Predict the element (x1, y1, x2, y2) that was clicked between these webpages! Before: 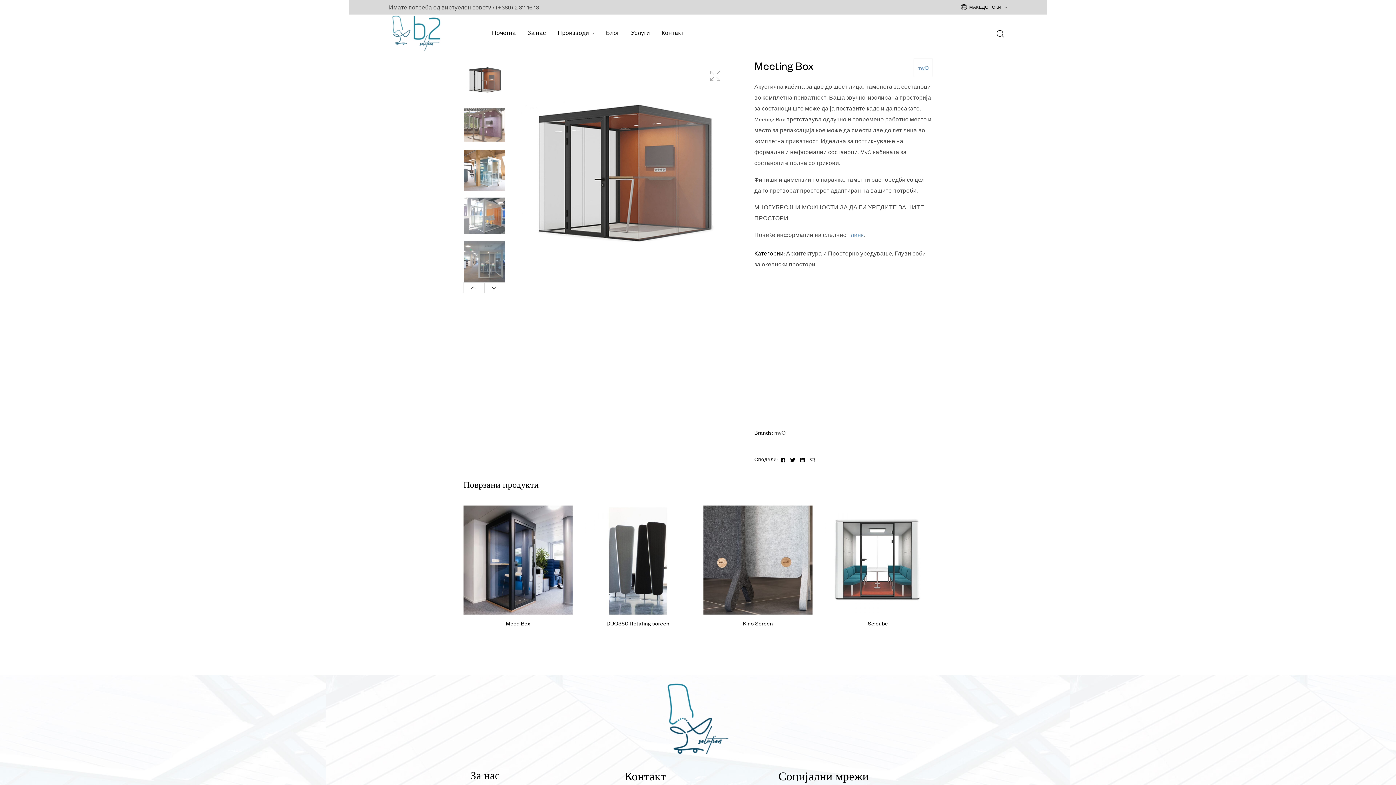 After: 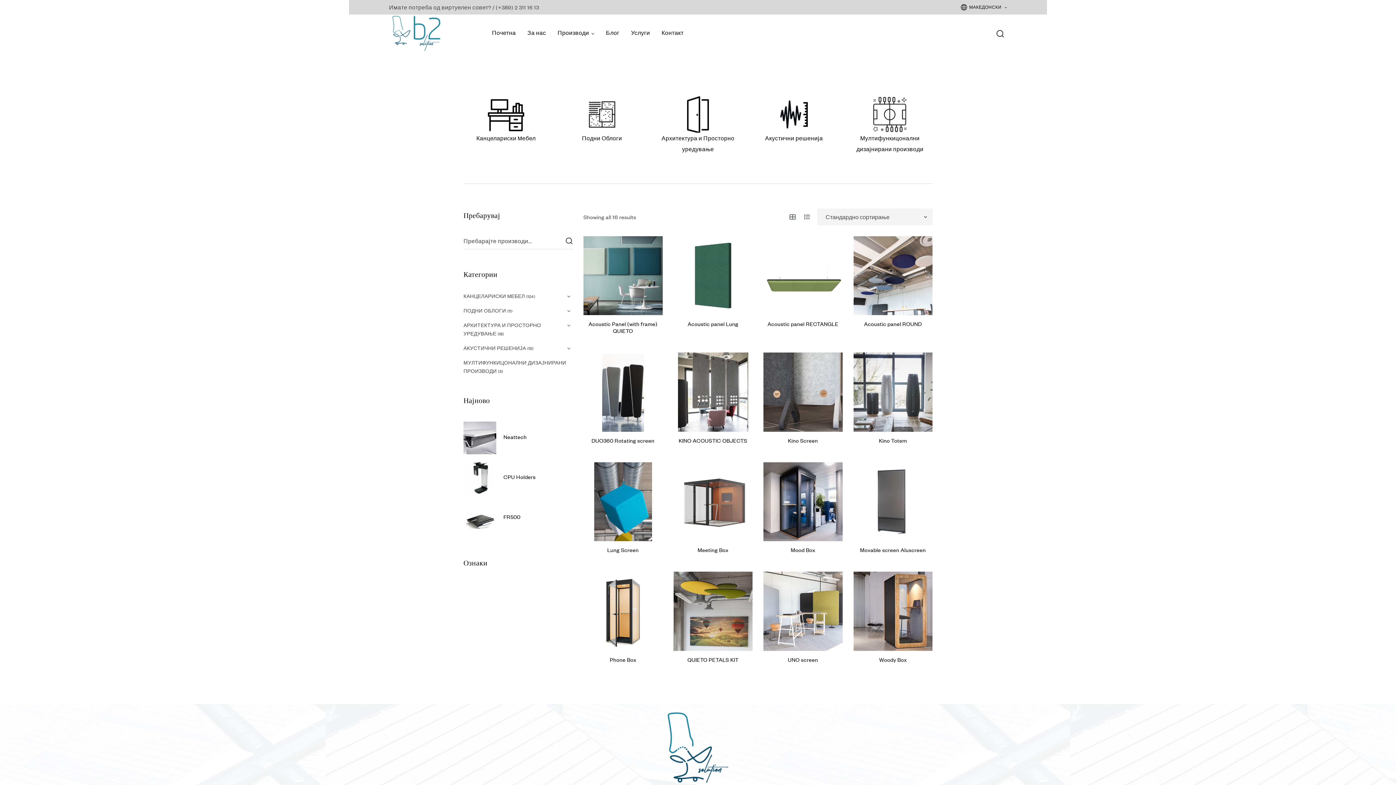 Action: label: myO bbox: (914, 58, 932, 76)